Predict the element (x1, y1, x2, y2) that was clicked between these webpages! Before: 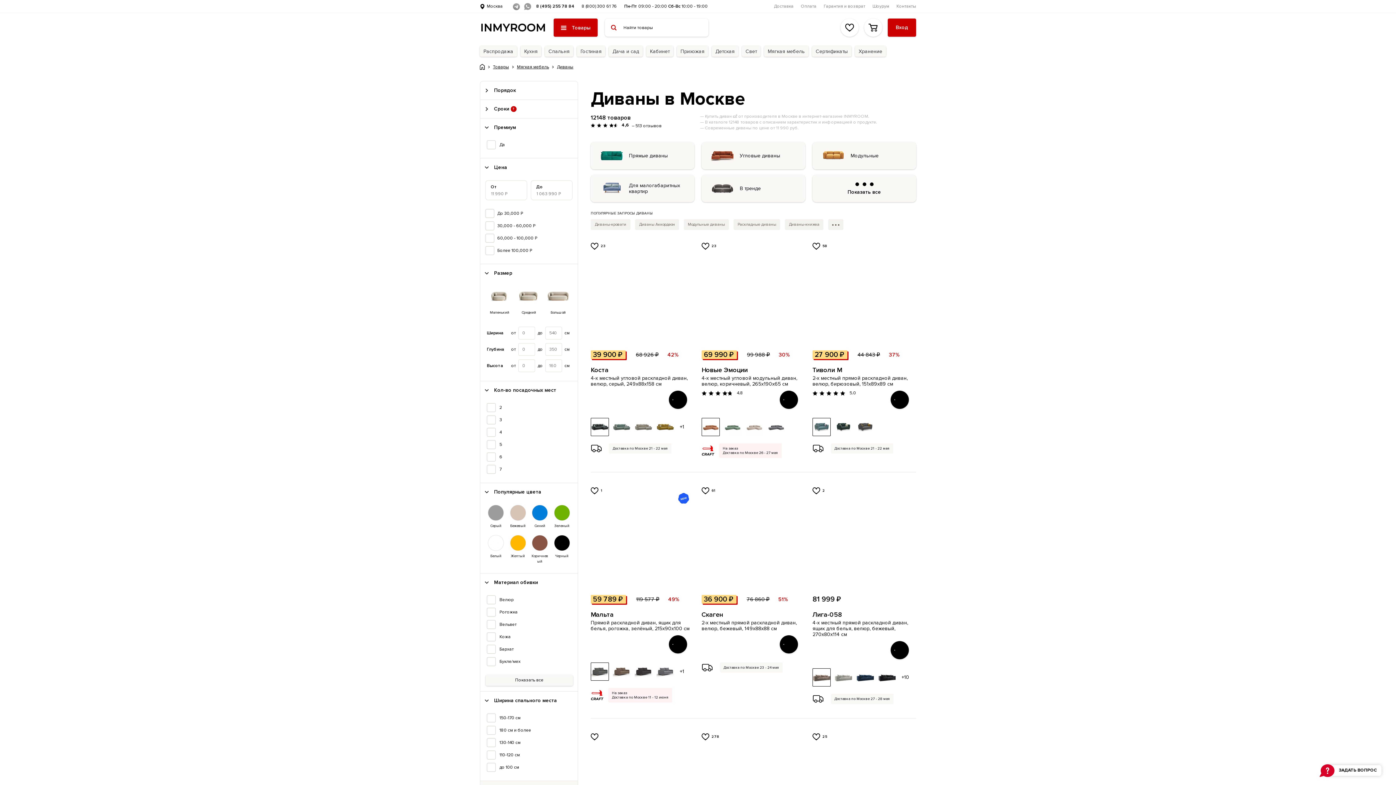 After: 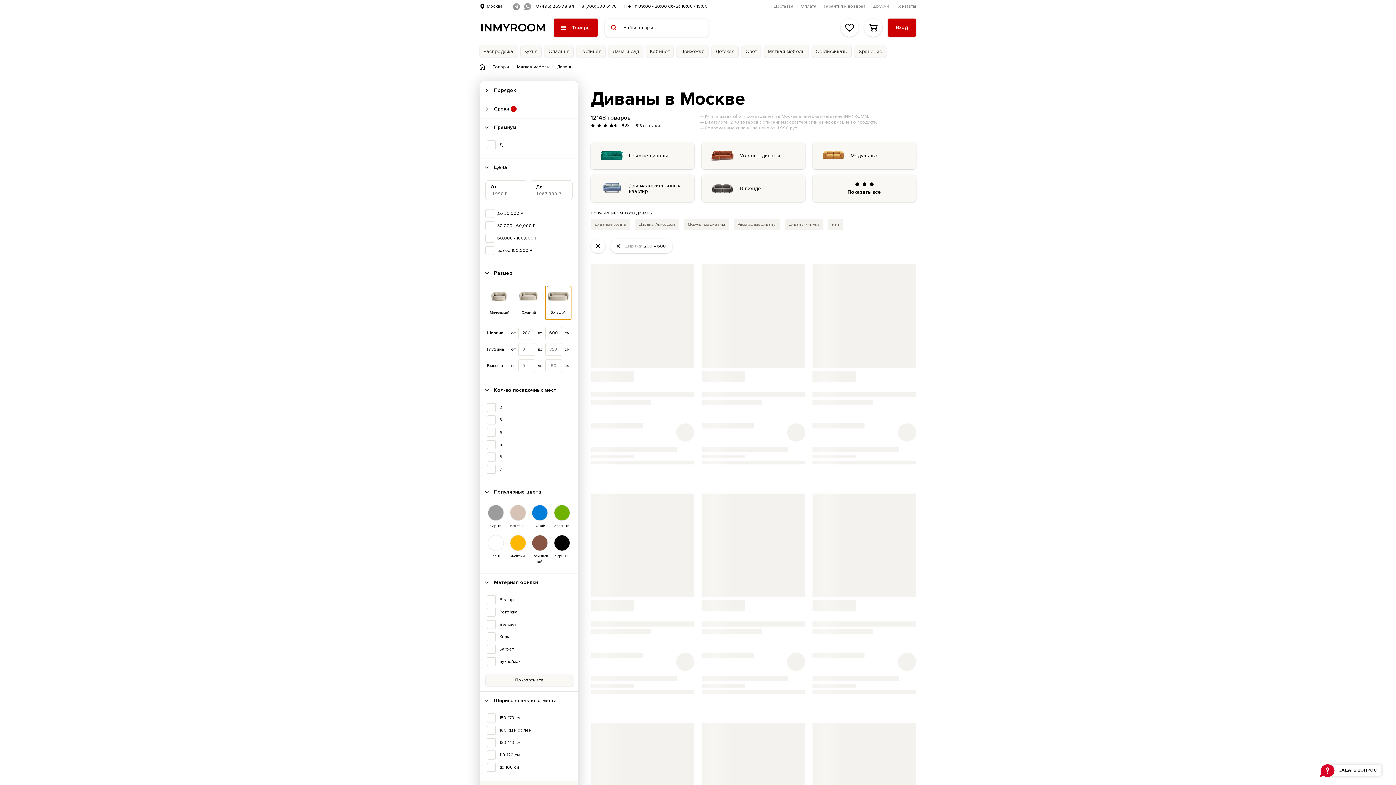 Action: bbox: (545, 286, 571, 319) label: Большой